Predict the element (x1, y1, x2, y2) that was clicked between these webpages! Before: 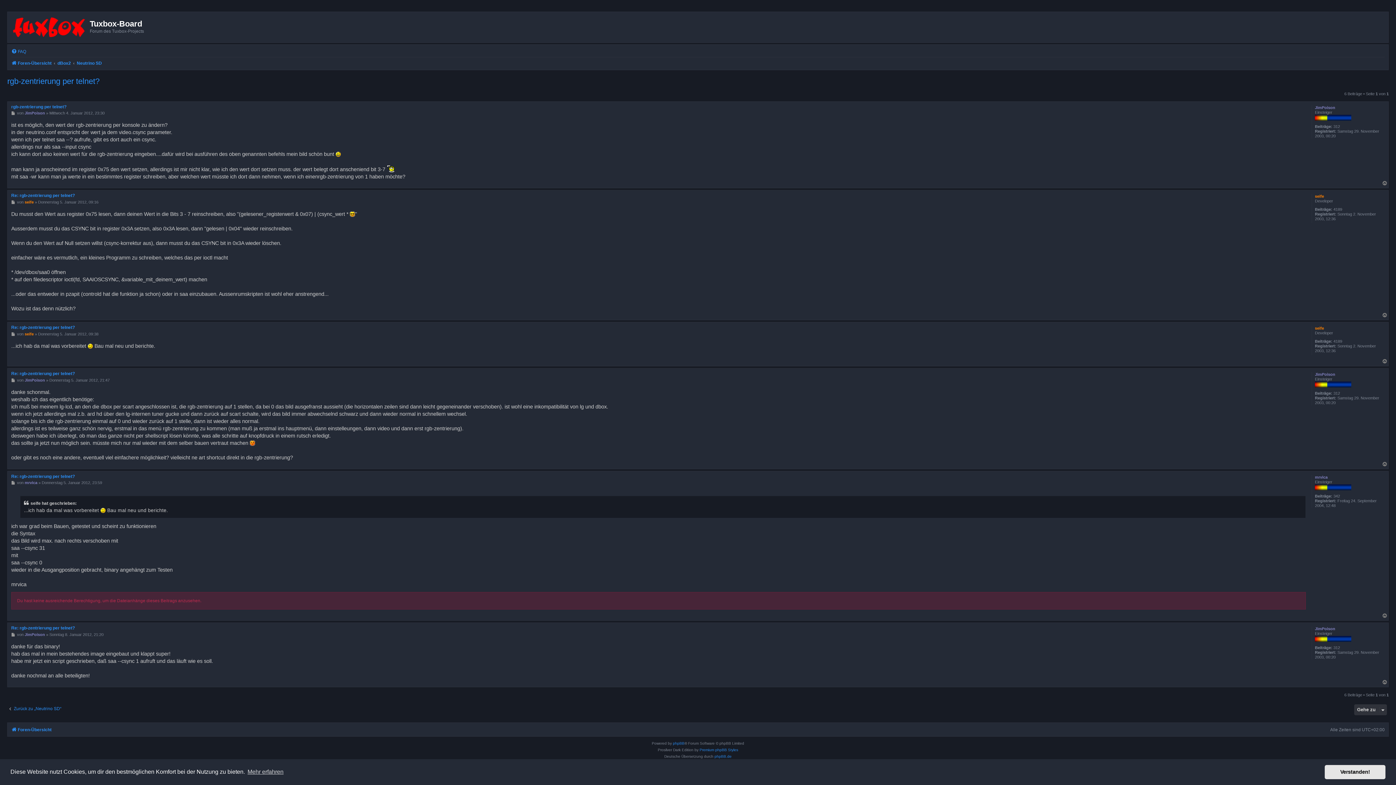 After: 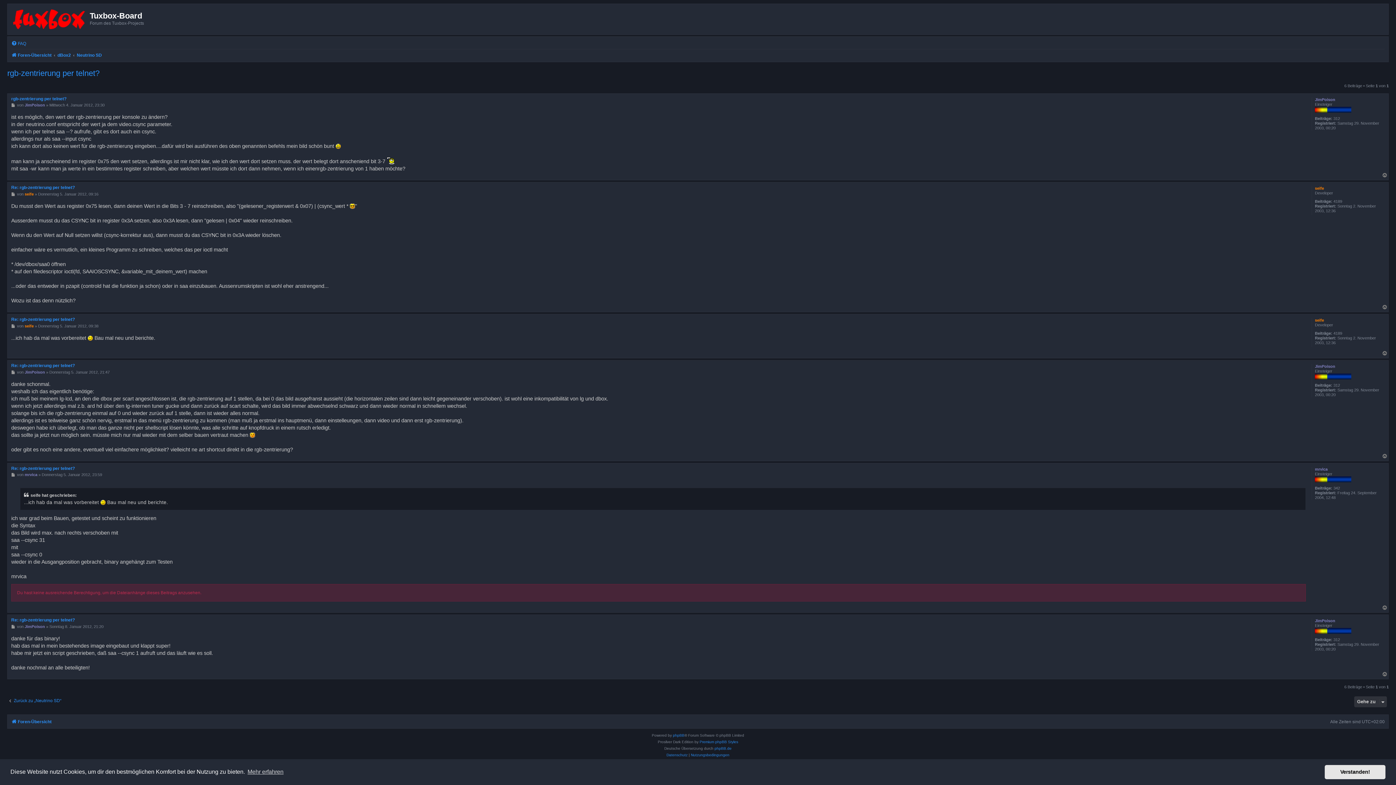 Action: label: Re: rgb-zentrierung per telnet? bbox: (11, 325, 74, 330)